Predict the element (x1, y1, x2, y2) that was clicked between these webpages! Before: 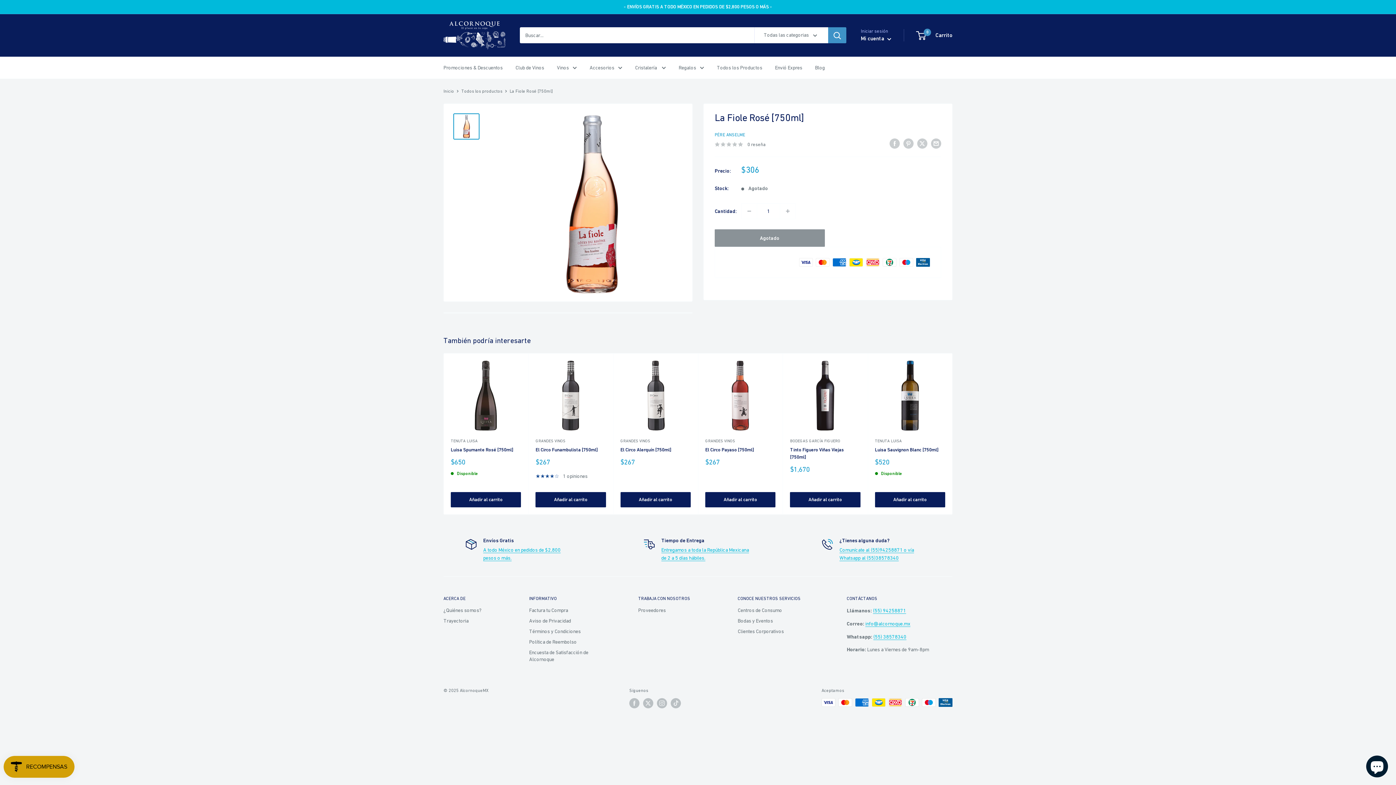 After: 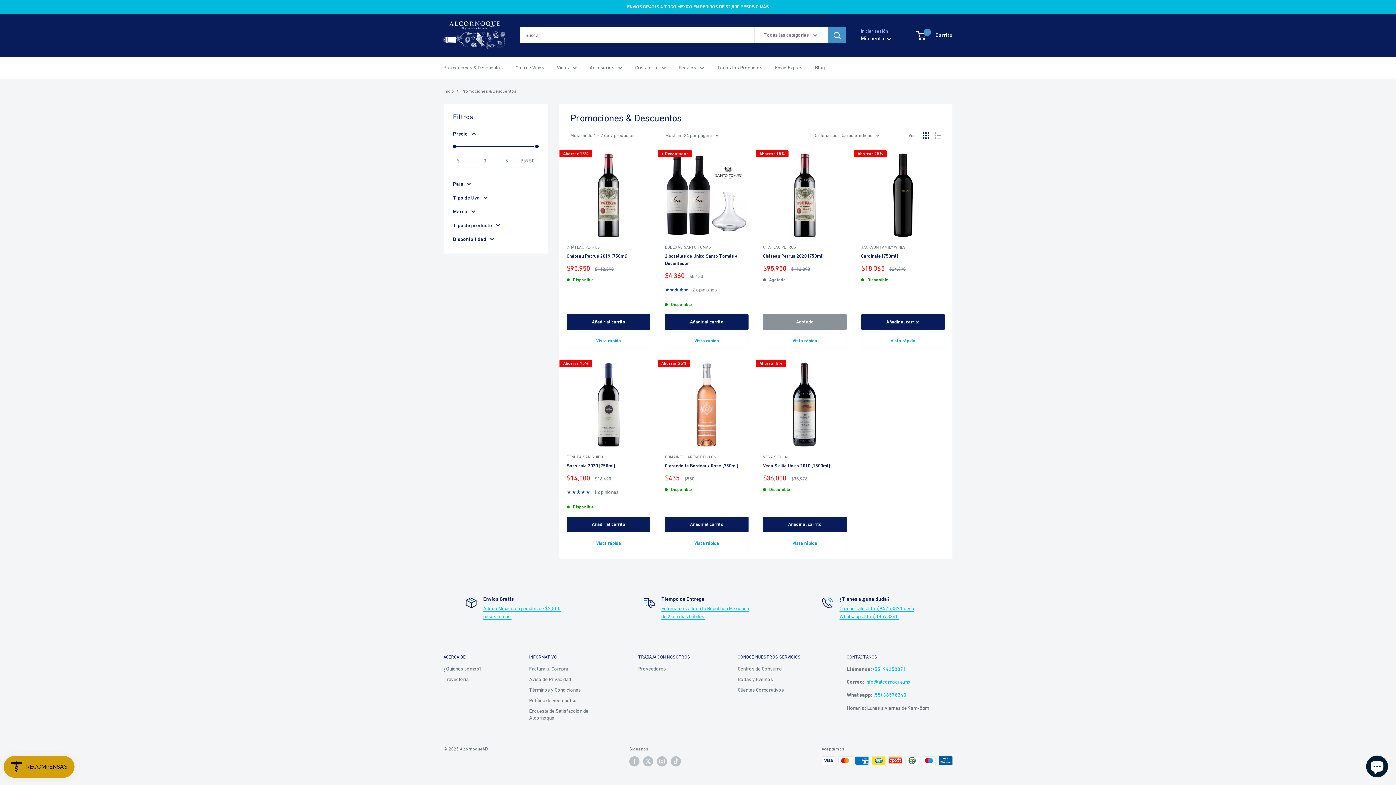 Action: bbox: (443, 62, 502, 72) label: Promociones & Descuentos